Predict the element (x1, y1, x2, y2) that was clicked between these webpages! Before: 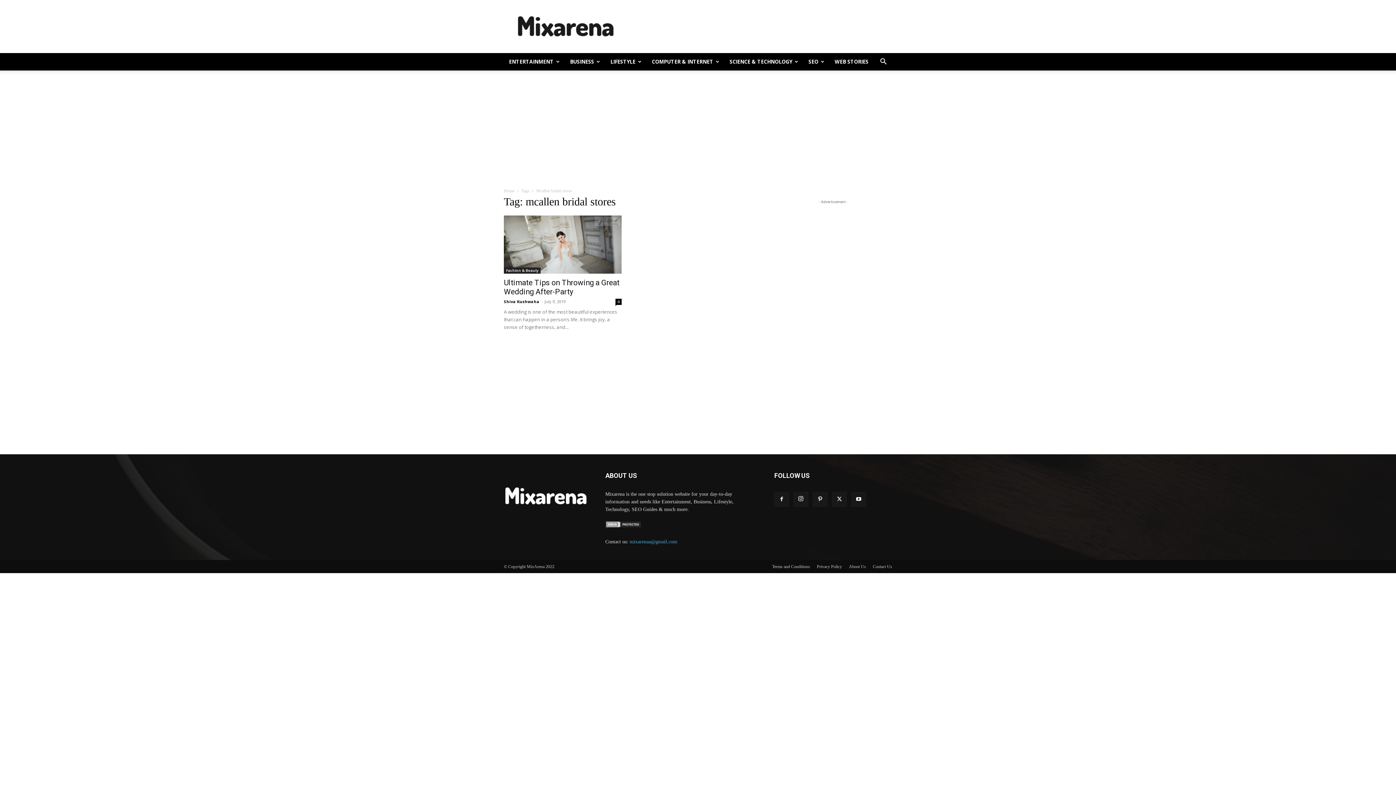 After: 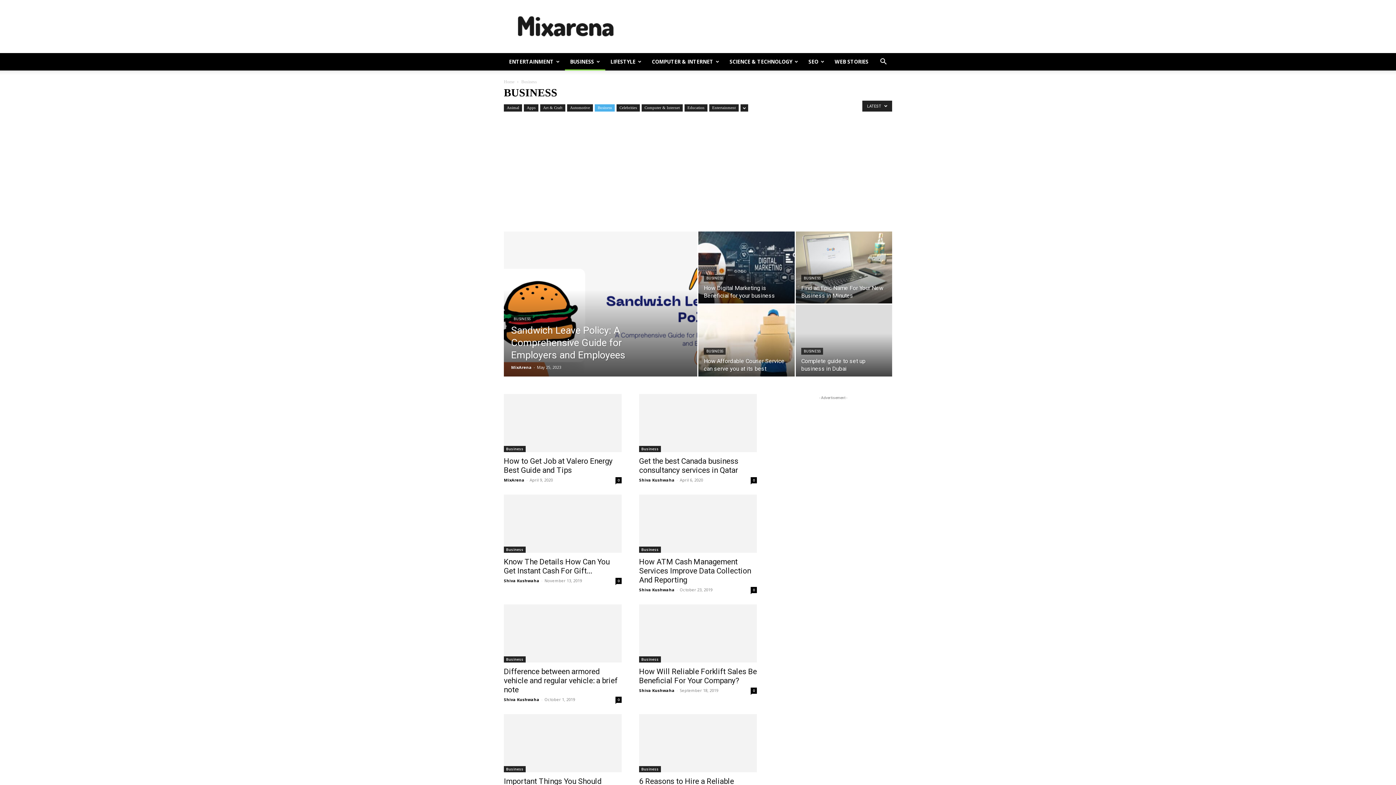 Action: label: BUSINESS bbox: (565, 53, 605, 70)